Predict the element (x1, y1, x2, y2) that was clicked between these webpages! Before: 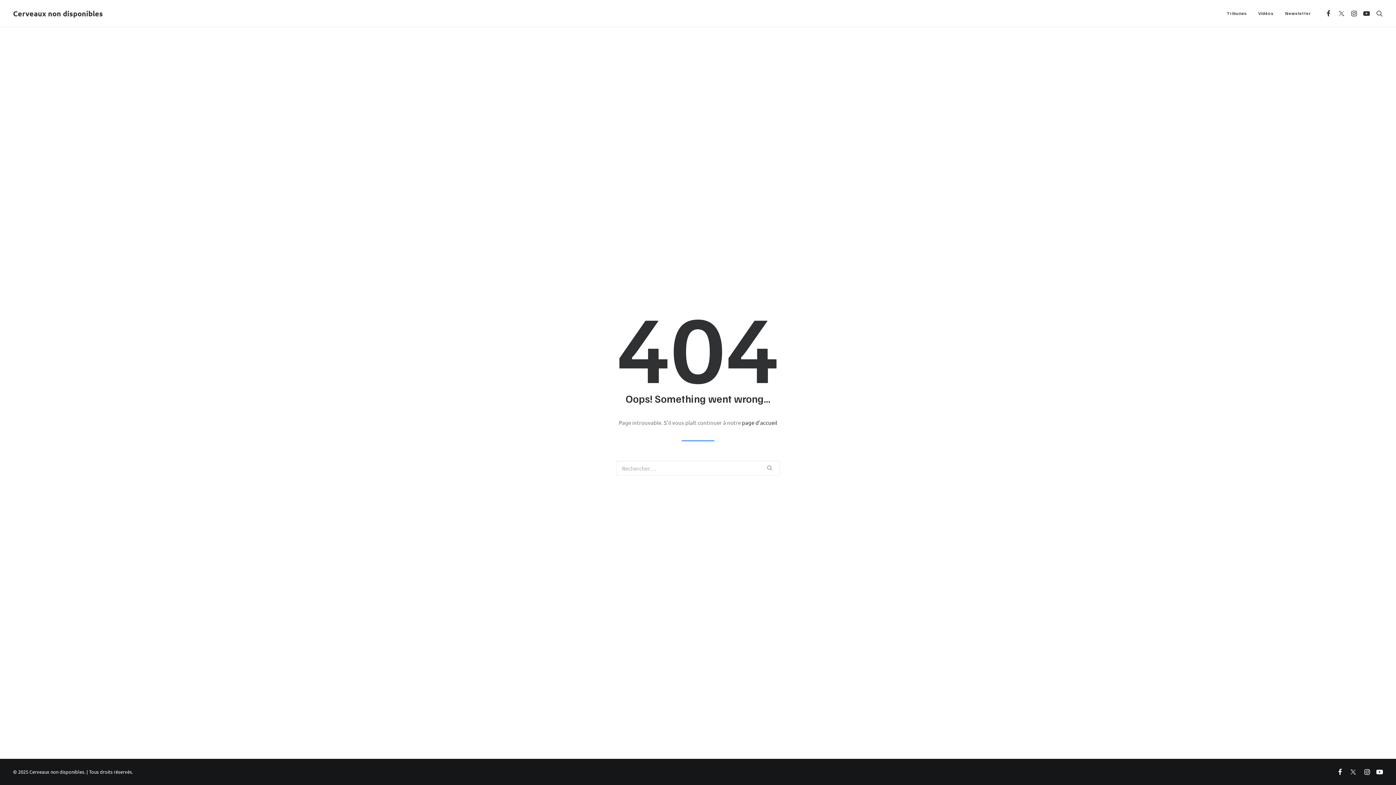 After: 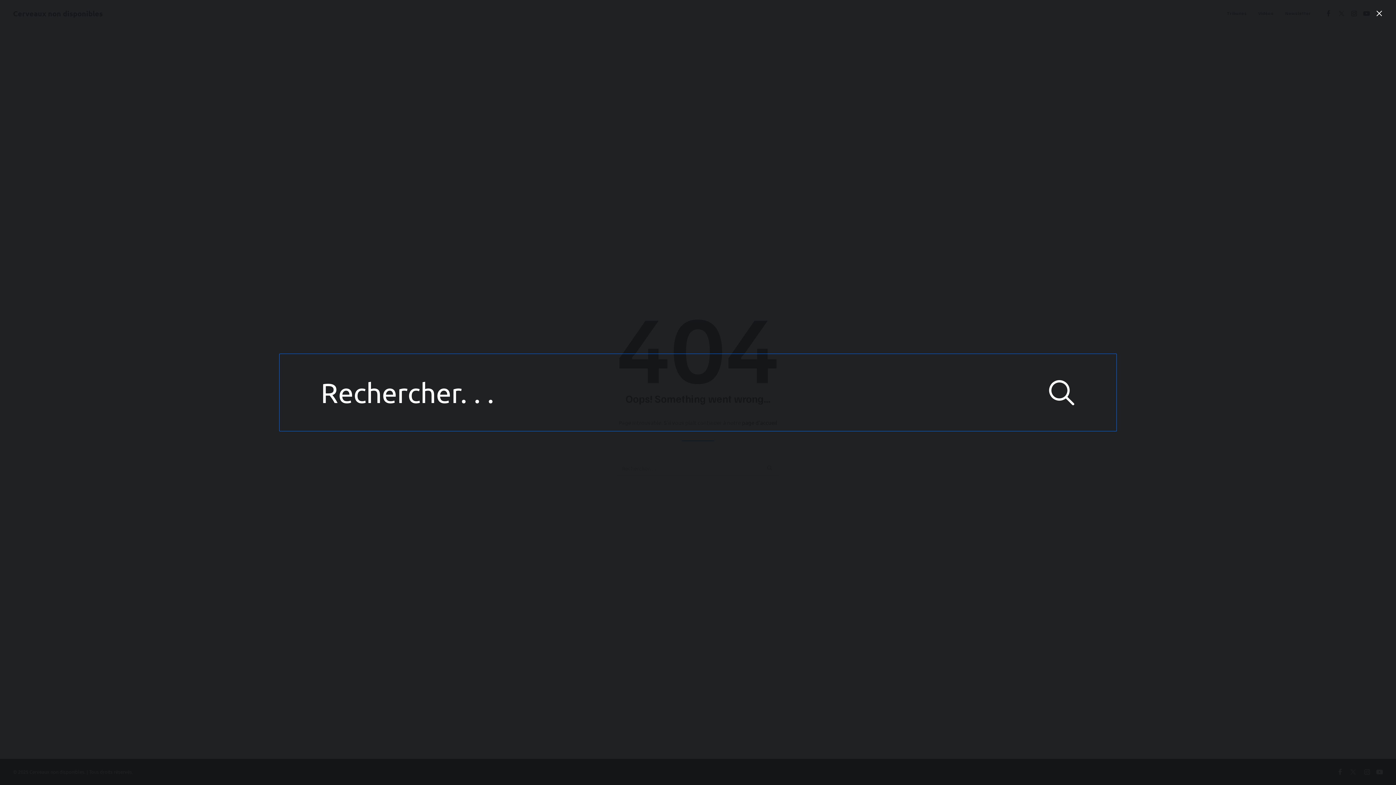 Action: label: Recherche bbox: (1373, 0, 1383, 26)